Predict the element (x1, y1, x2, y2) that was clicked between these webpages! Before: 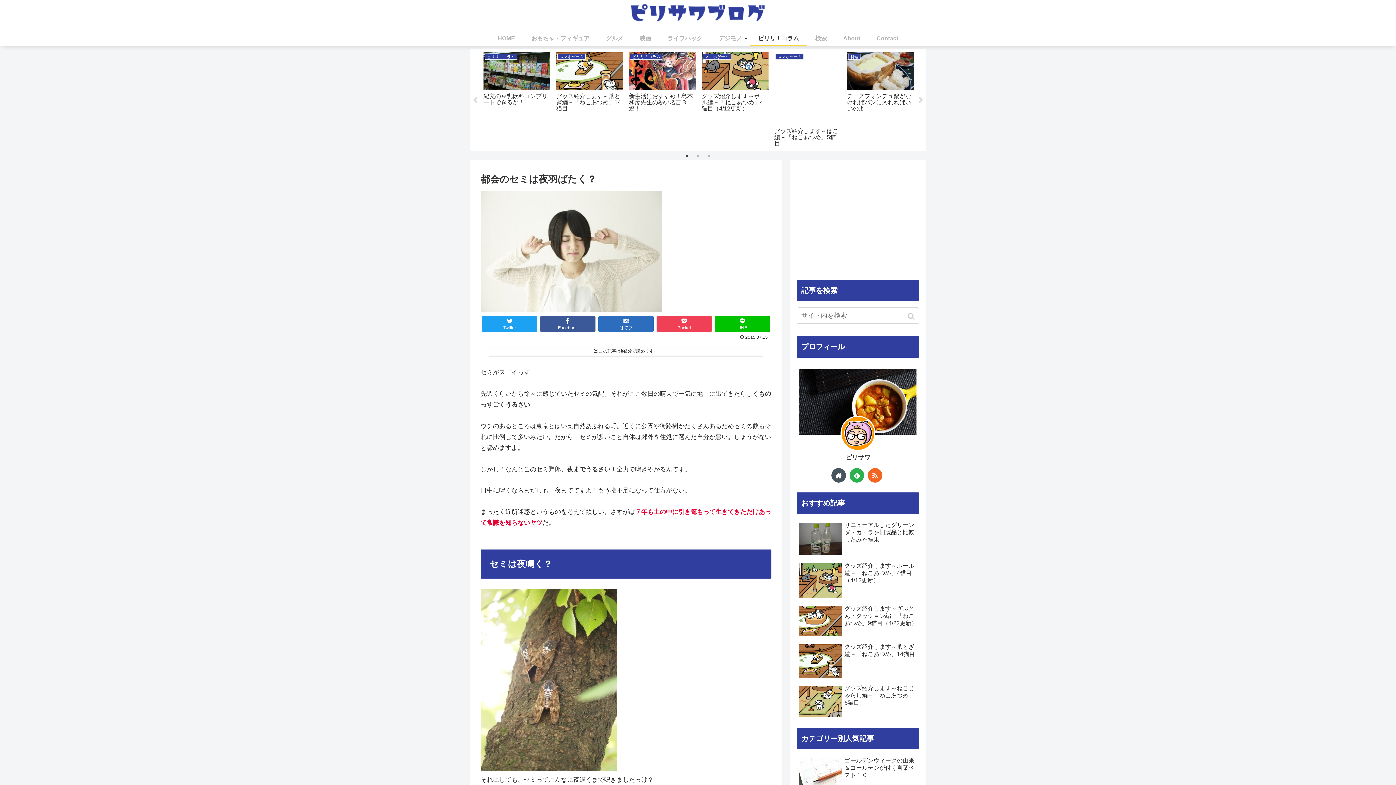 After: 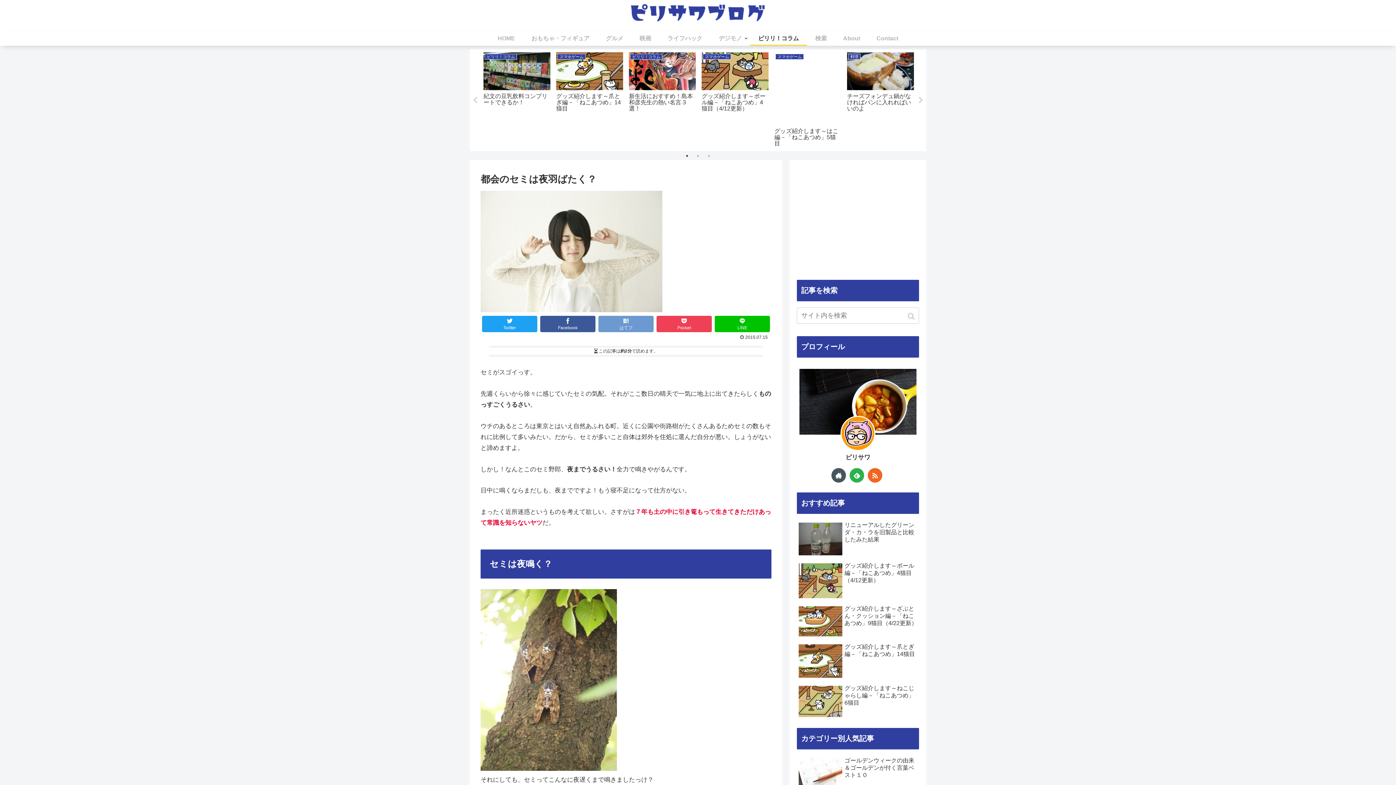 Action: label: はてブ bbox: (598, 315, 653, 332)